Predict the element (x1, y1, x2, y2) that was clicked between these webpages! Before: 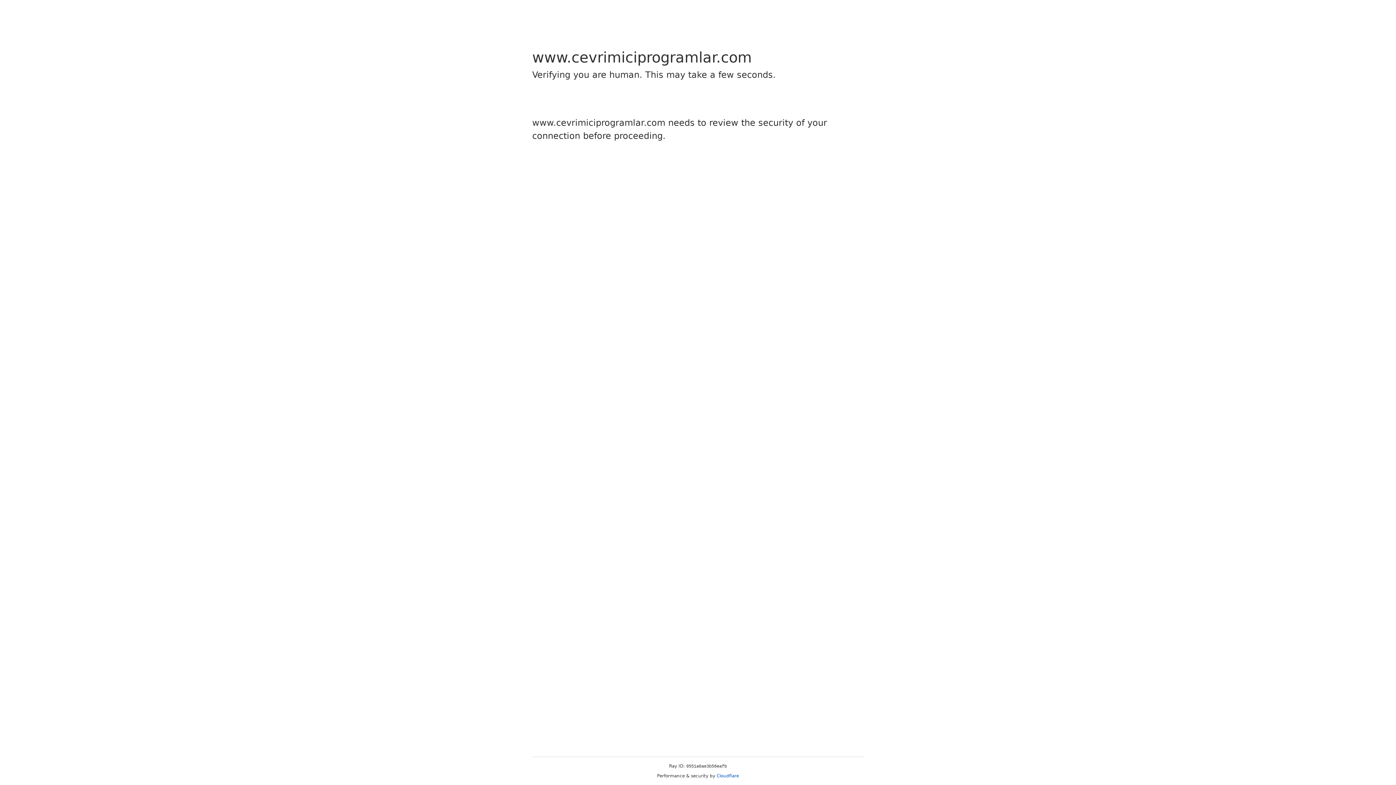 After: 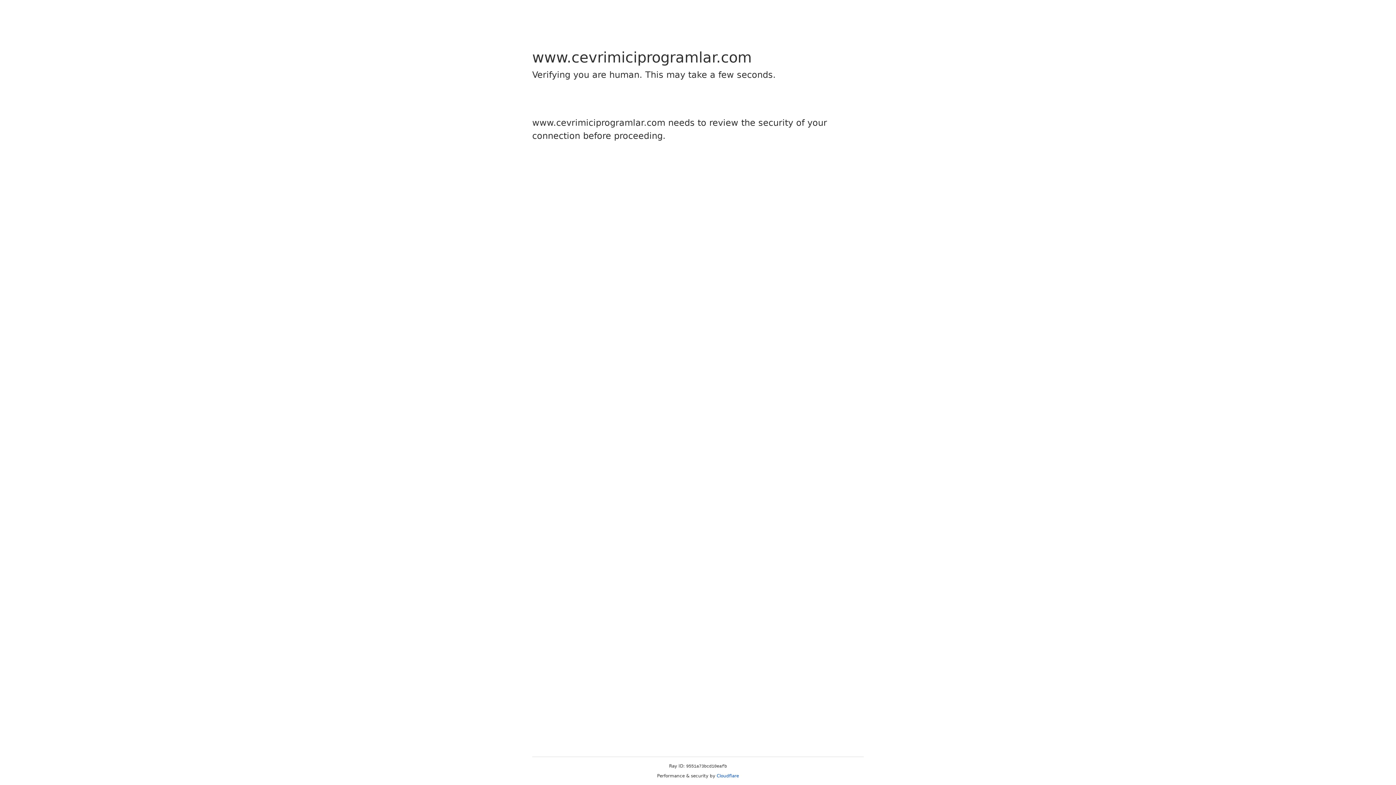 Action: label: Cloudflare bbox: (716, 773, 739, 778)